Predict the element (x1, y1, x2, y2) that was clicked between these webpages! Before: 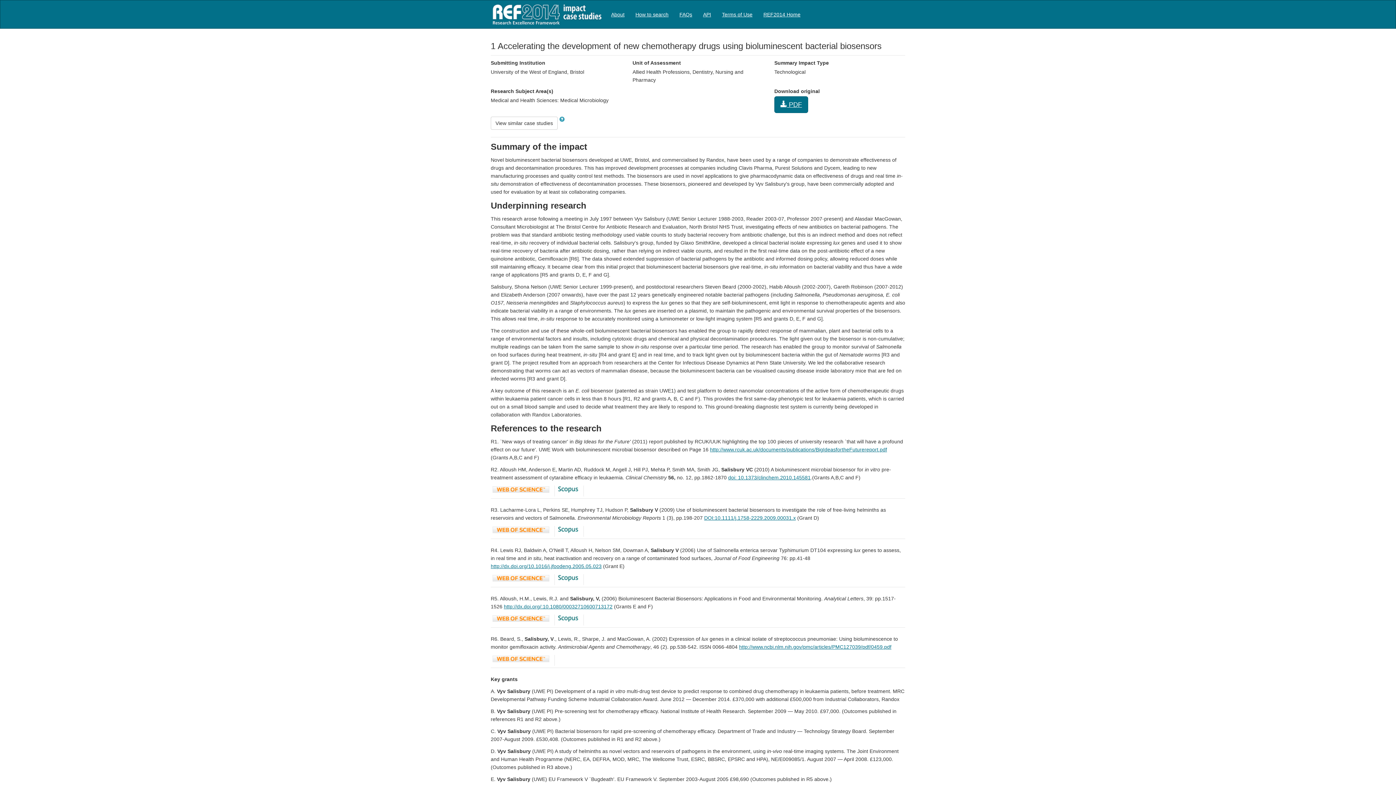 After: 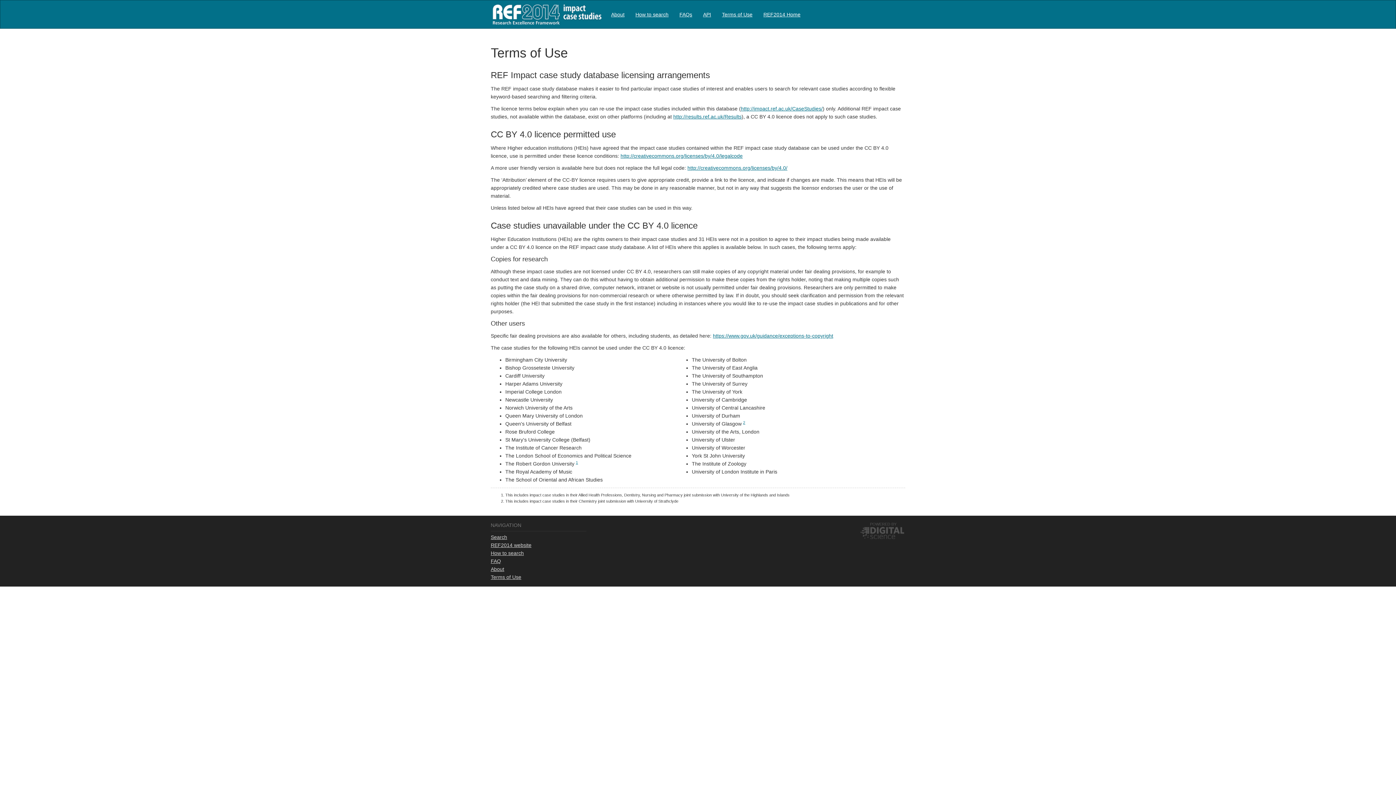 Action: label: Terms of Use bbox: (716, 2, 758, 26)